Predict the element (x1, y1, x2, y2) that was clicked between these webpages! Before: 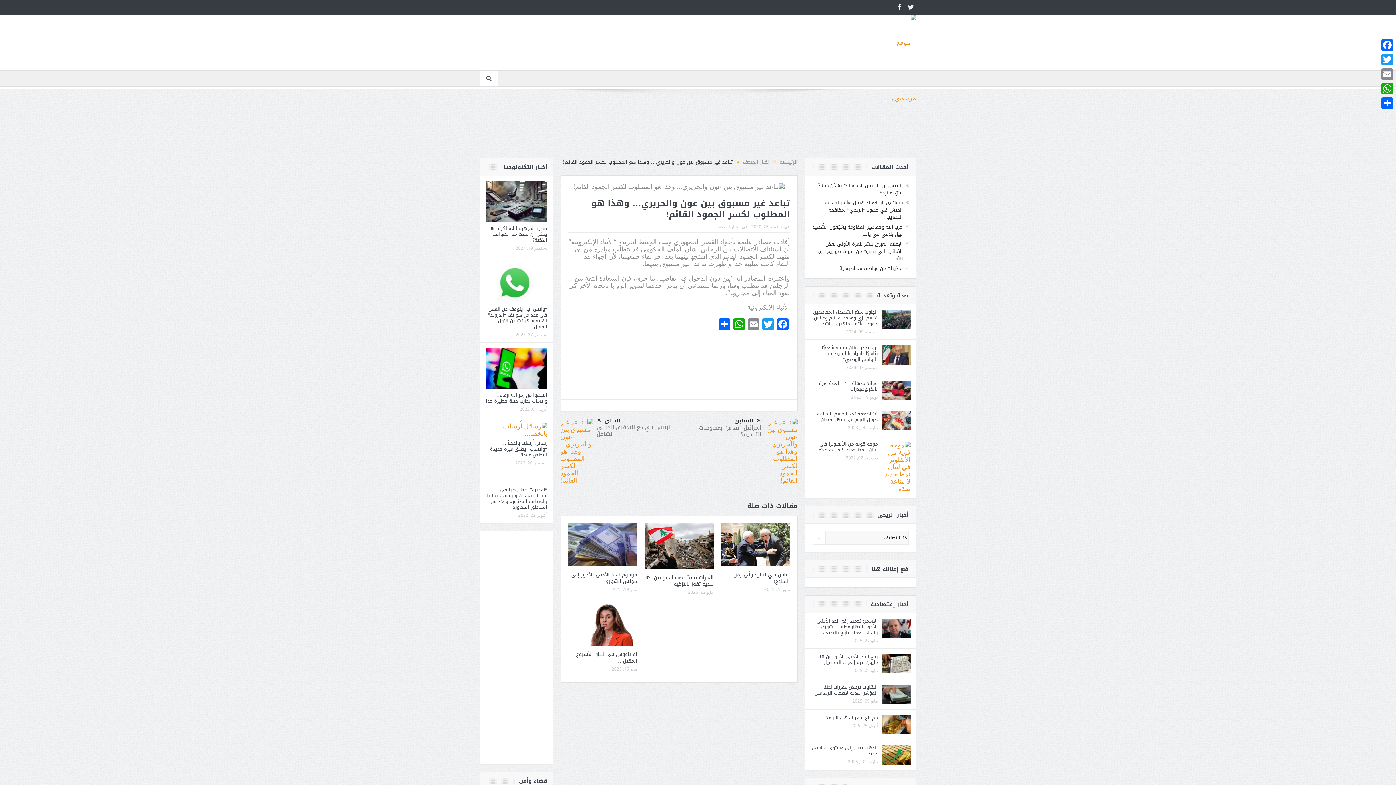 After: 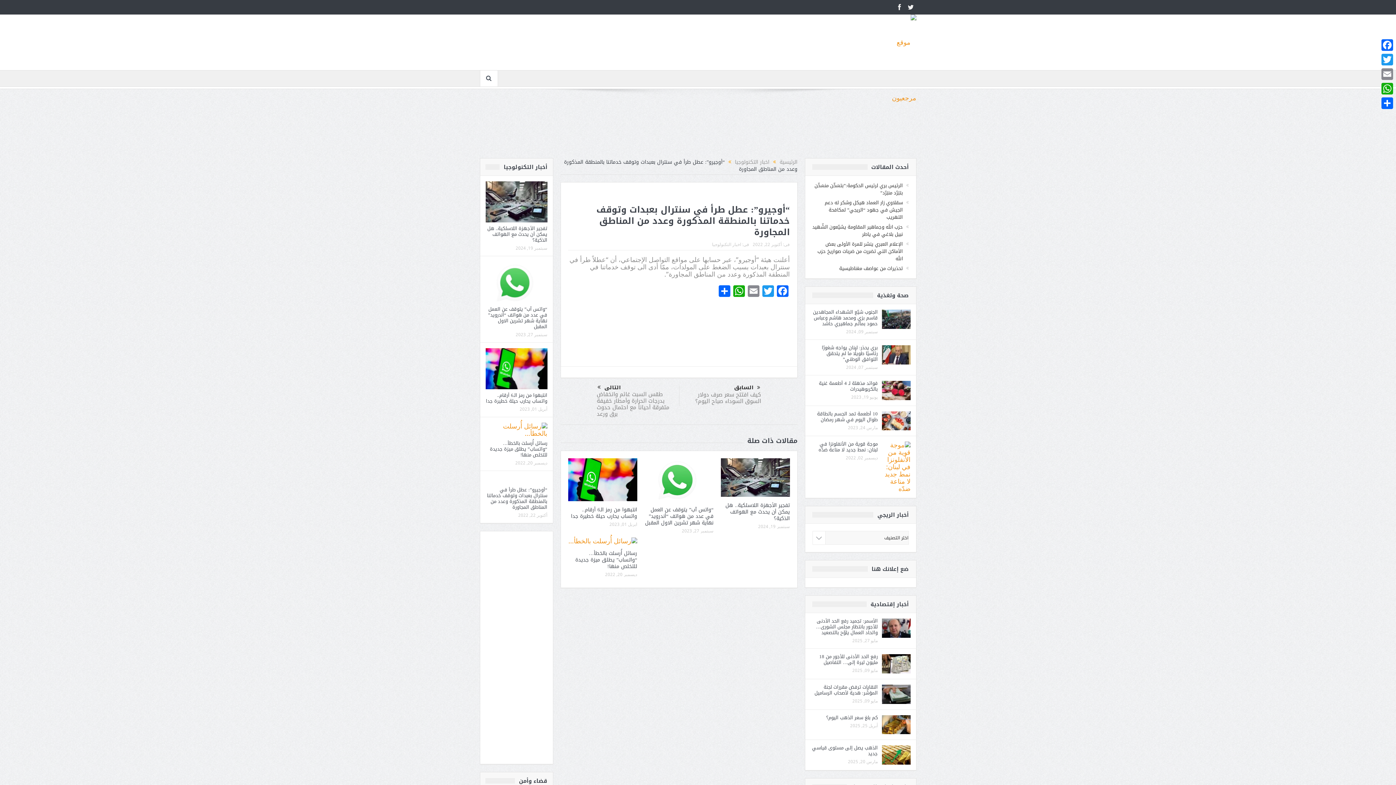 Action: bbox: (487, 485, 547, 511) label: “أوجيرو”: عطل طرأ في سنترال بعبدات وتوقف خدماتنا بالمنطقة المذكورة وعدد من المناطق المجاورة